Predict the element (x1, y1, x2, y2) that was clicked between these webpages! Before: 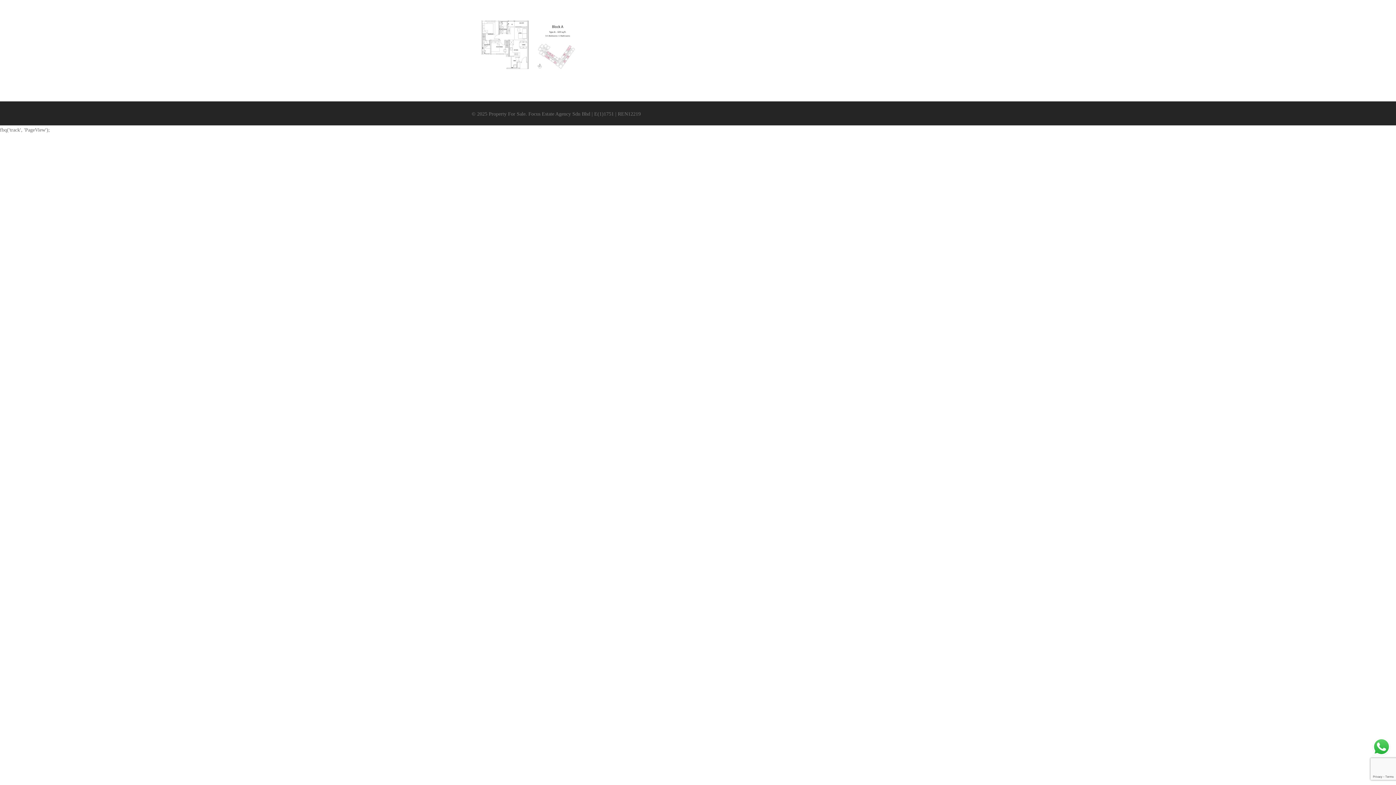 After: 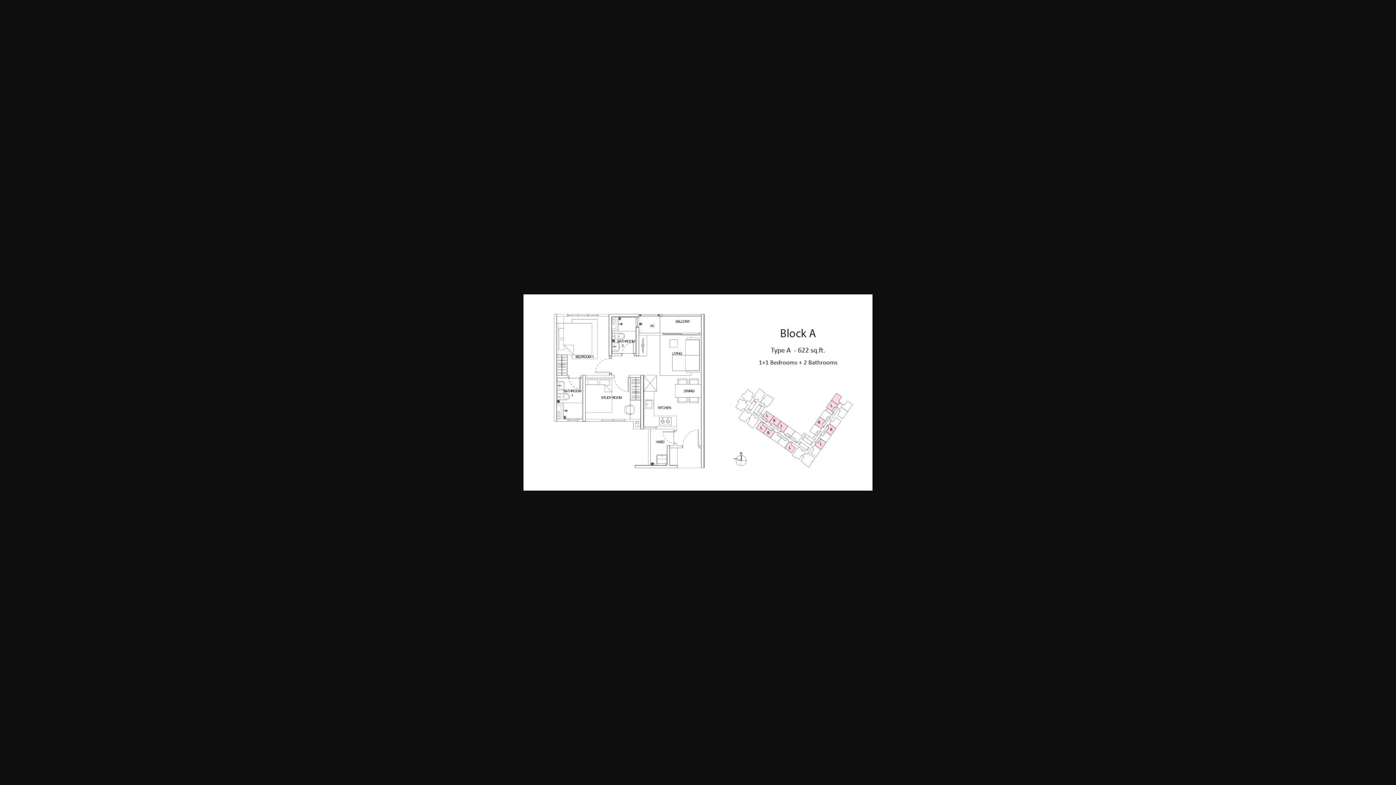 Action: bbox: (471, 71, 580, 77)